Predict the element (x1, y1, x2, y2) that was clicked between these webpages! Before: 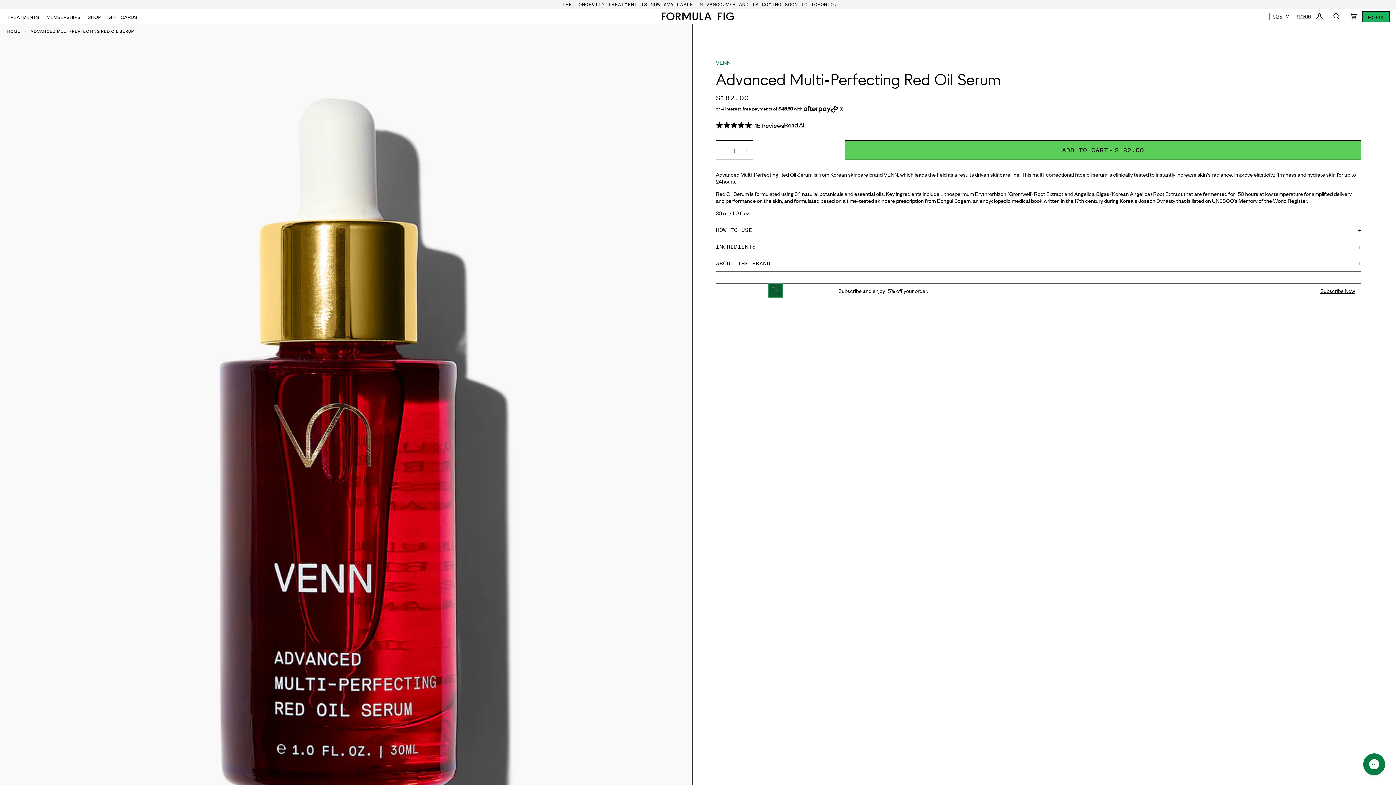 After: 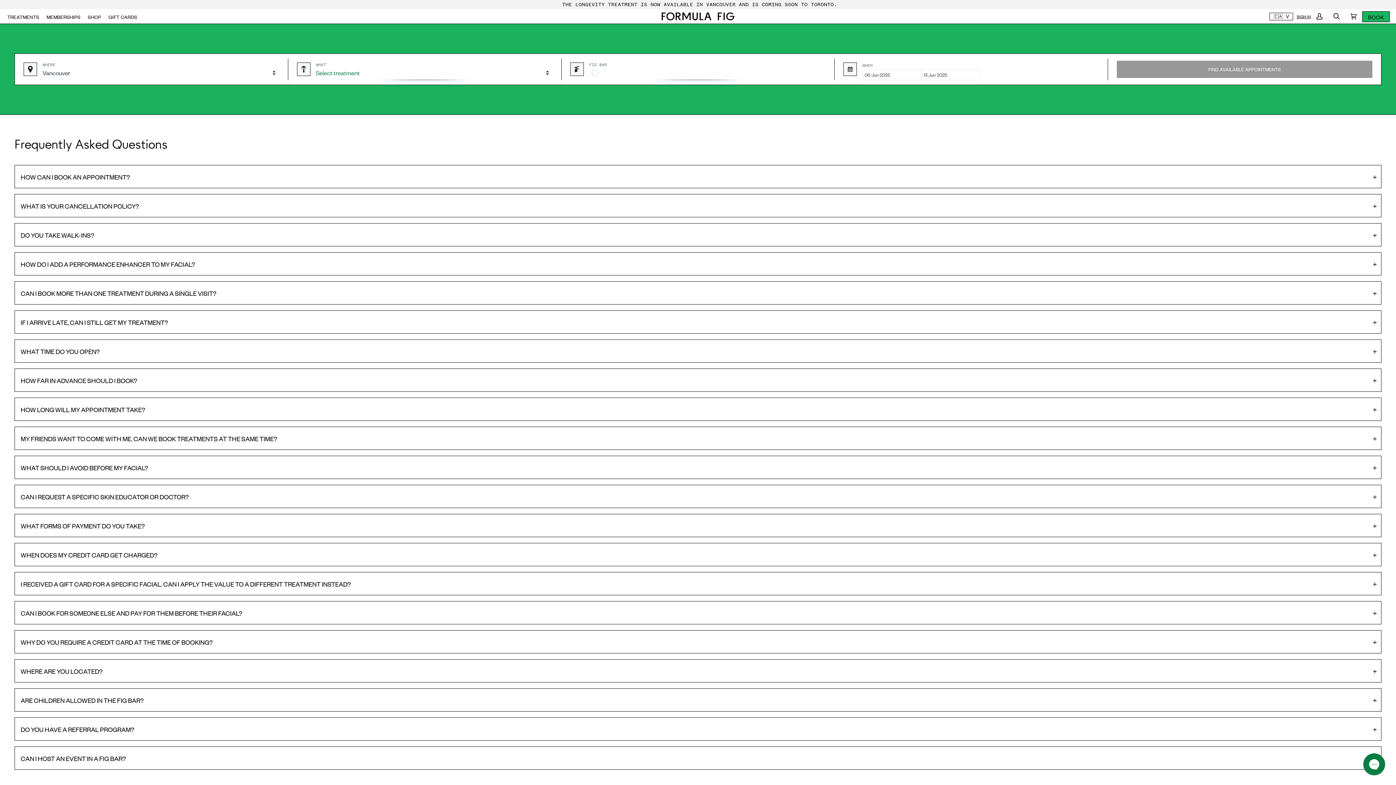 Action: bbox: (1362, 11, 1390, 22) label: BOOK